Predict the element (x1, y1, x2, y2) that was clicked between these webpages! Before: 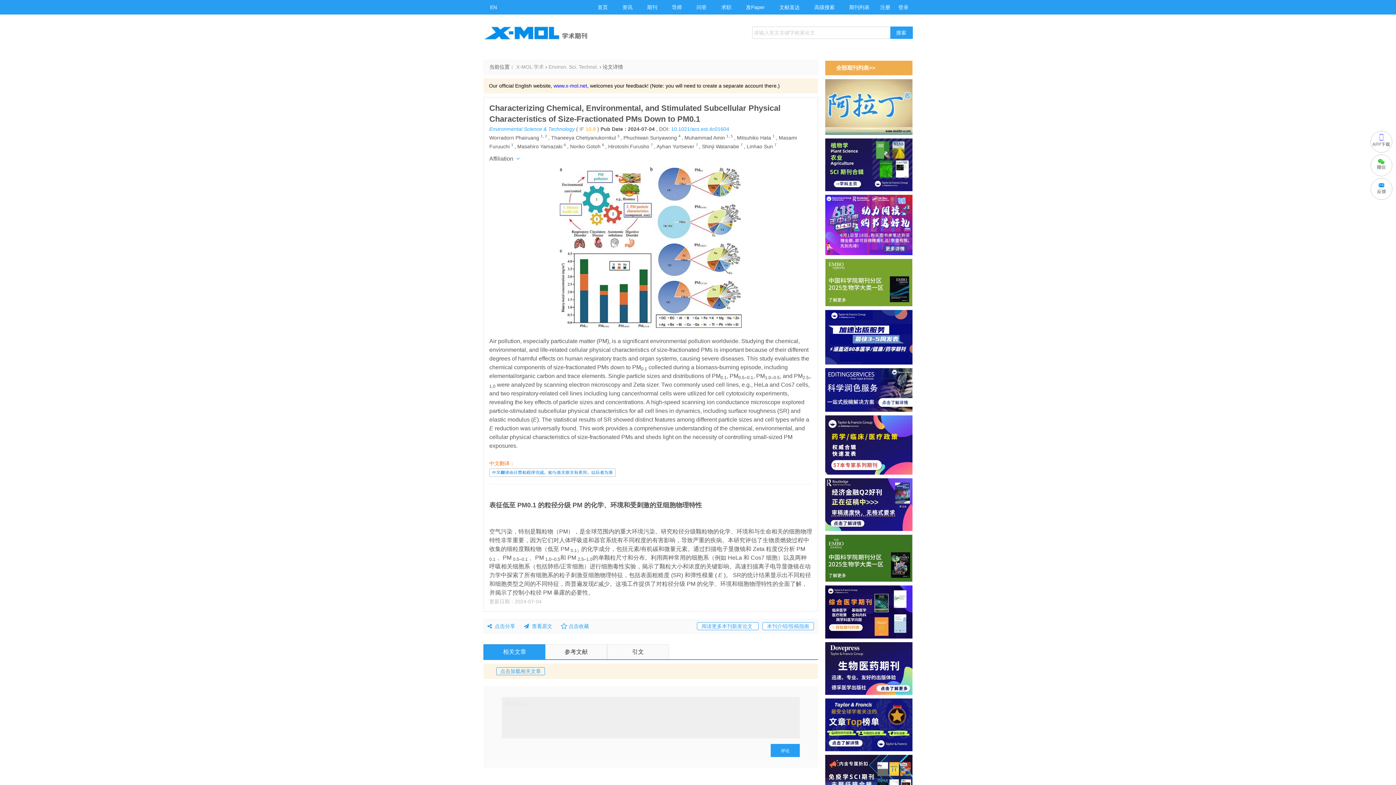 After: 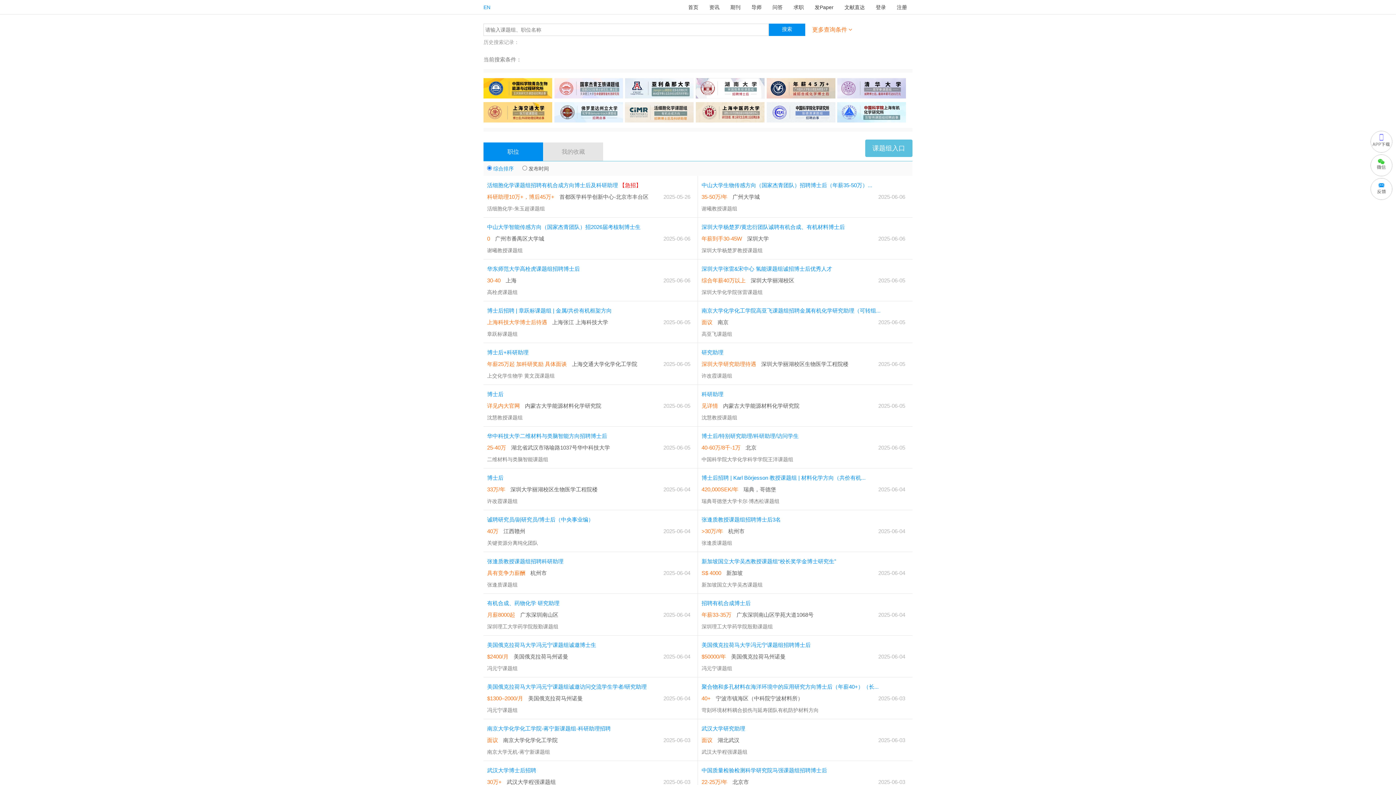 Action: label: 求职 bbox: (714, 0, 738, 14)